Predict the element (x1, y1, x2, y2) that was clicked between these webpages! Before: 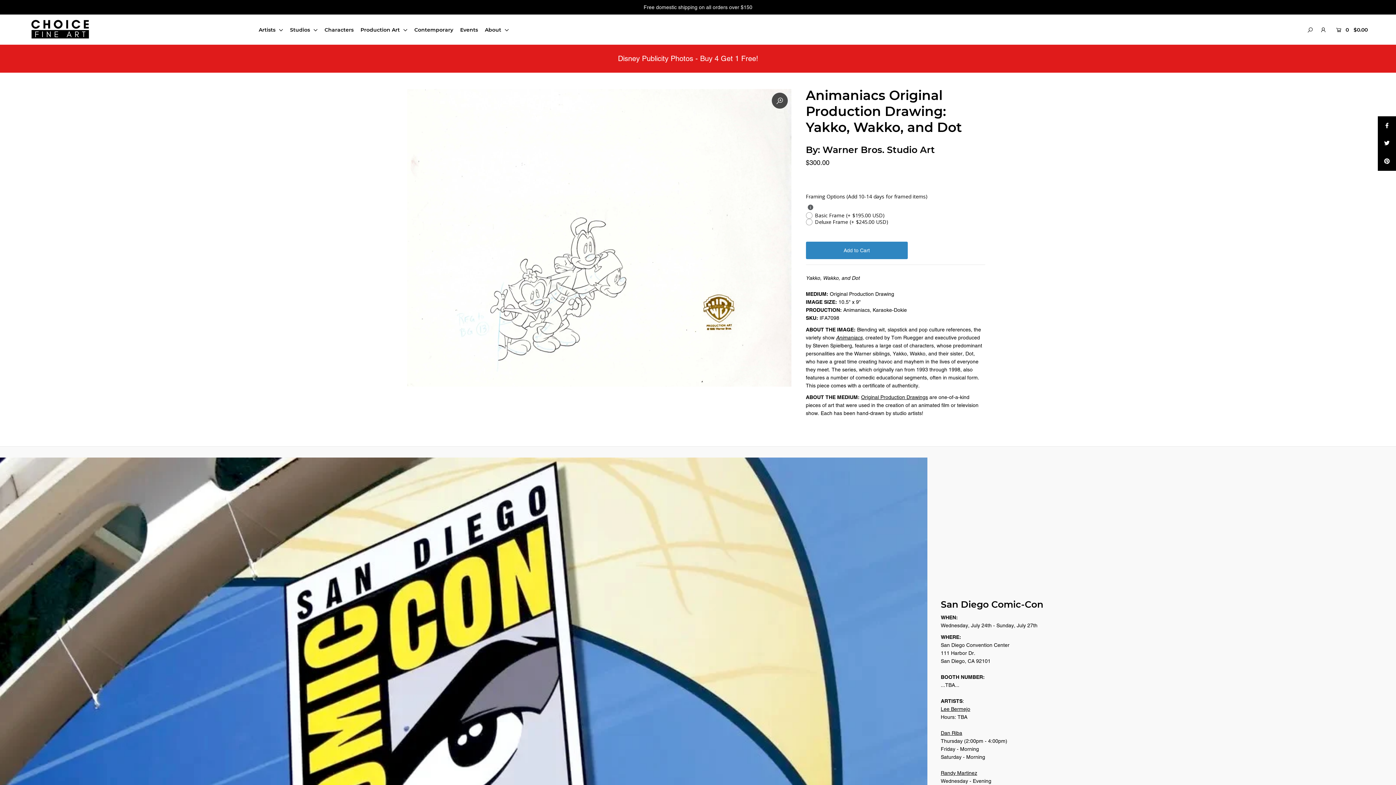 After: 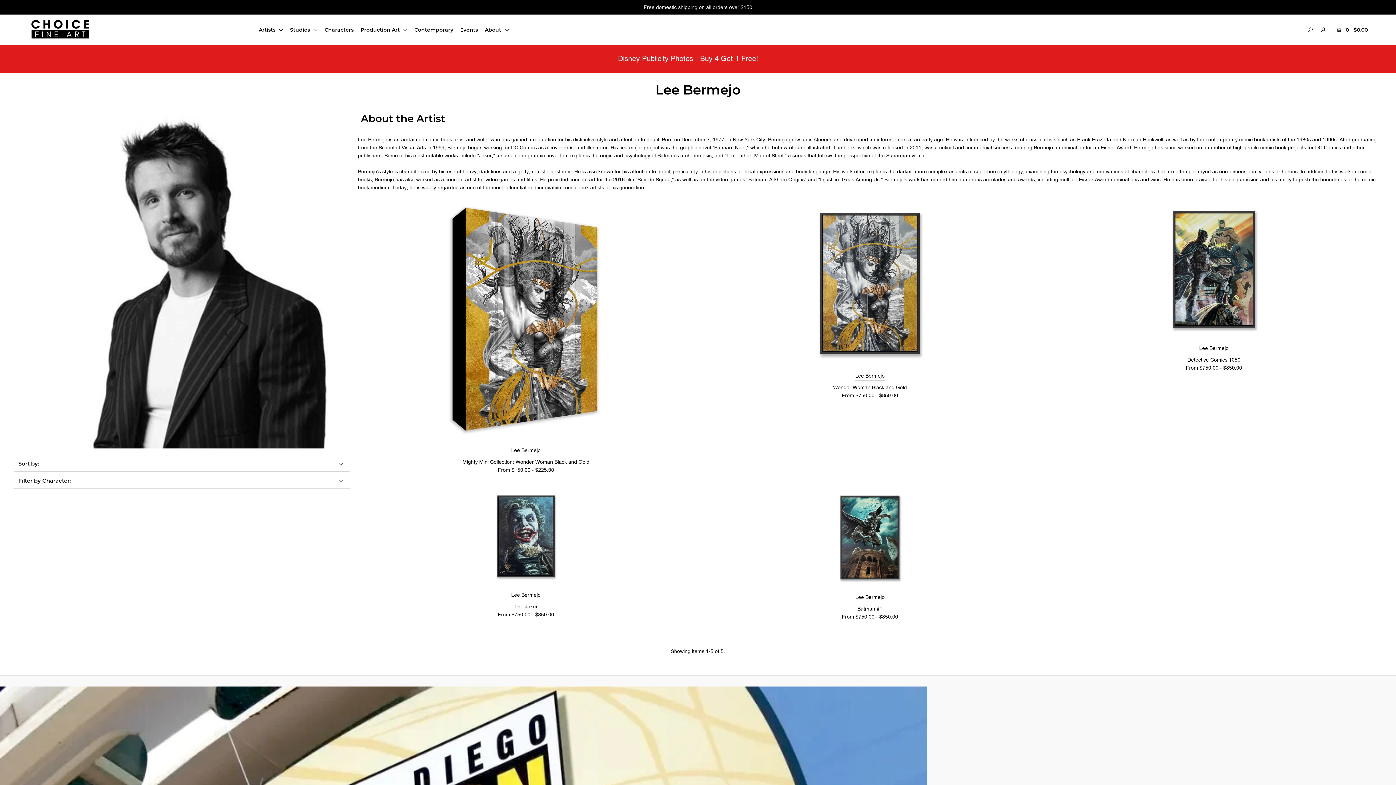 Action: bbox: (941, 706, 970, 712) label: Lee Bermejo